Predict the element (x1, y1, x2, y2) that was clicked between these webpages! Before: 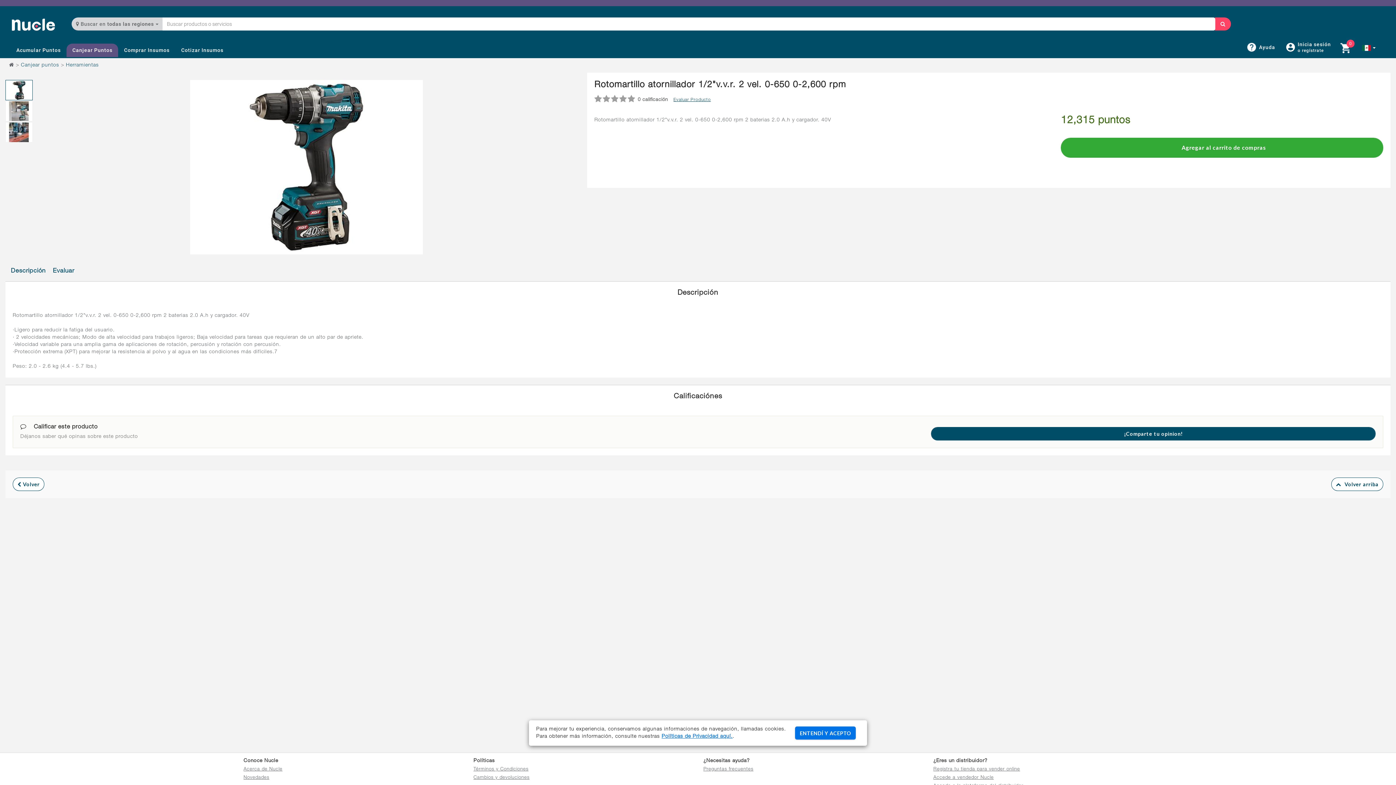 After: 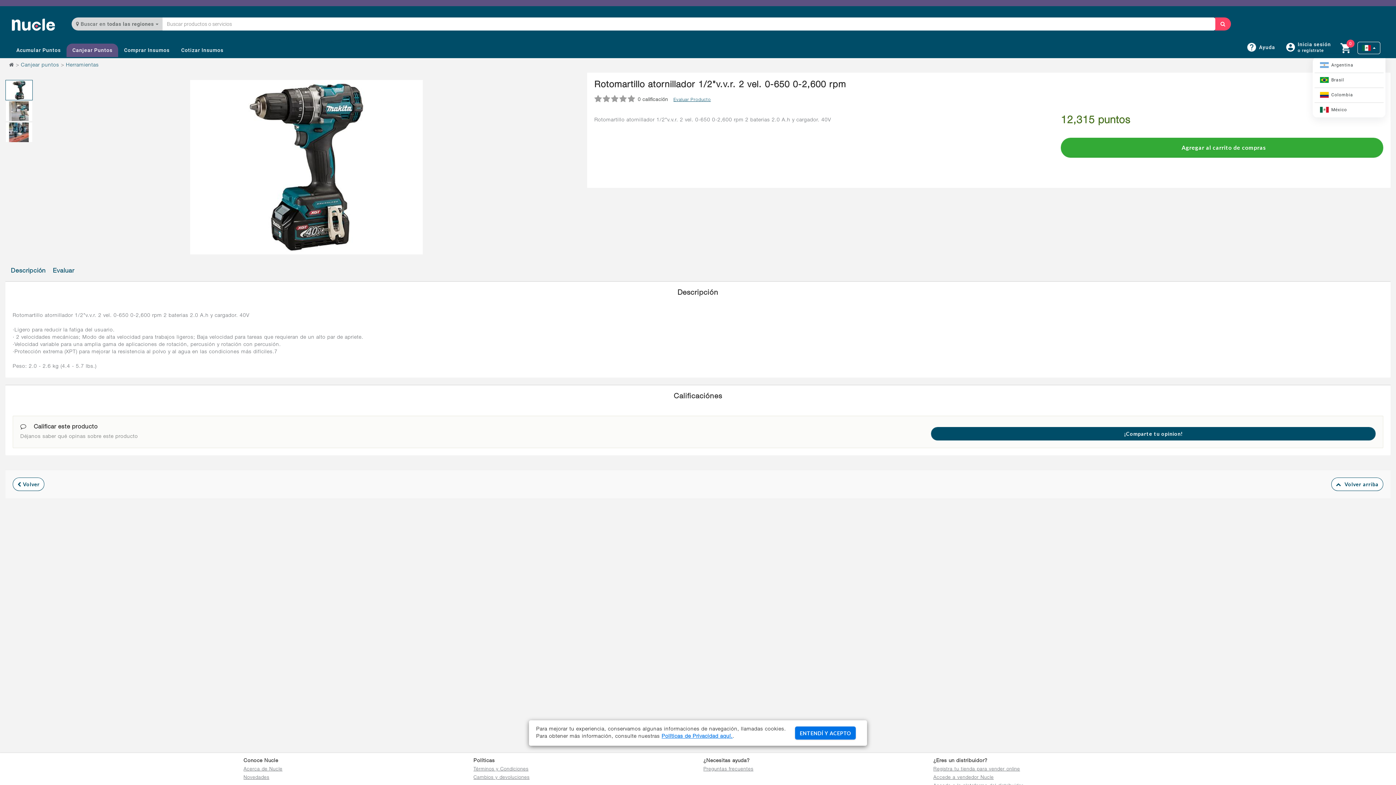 Action: bbox: (1357, 41, 1380, 54)